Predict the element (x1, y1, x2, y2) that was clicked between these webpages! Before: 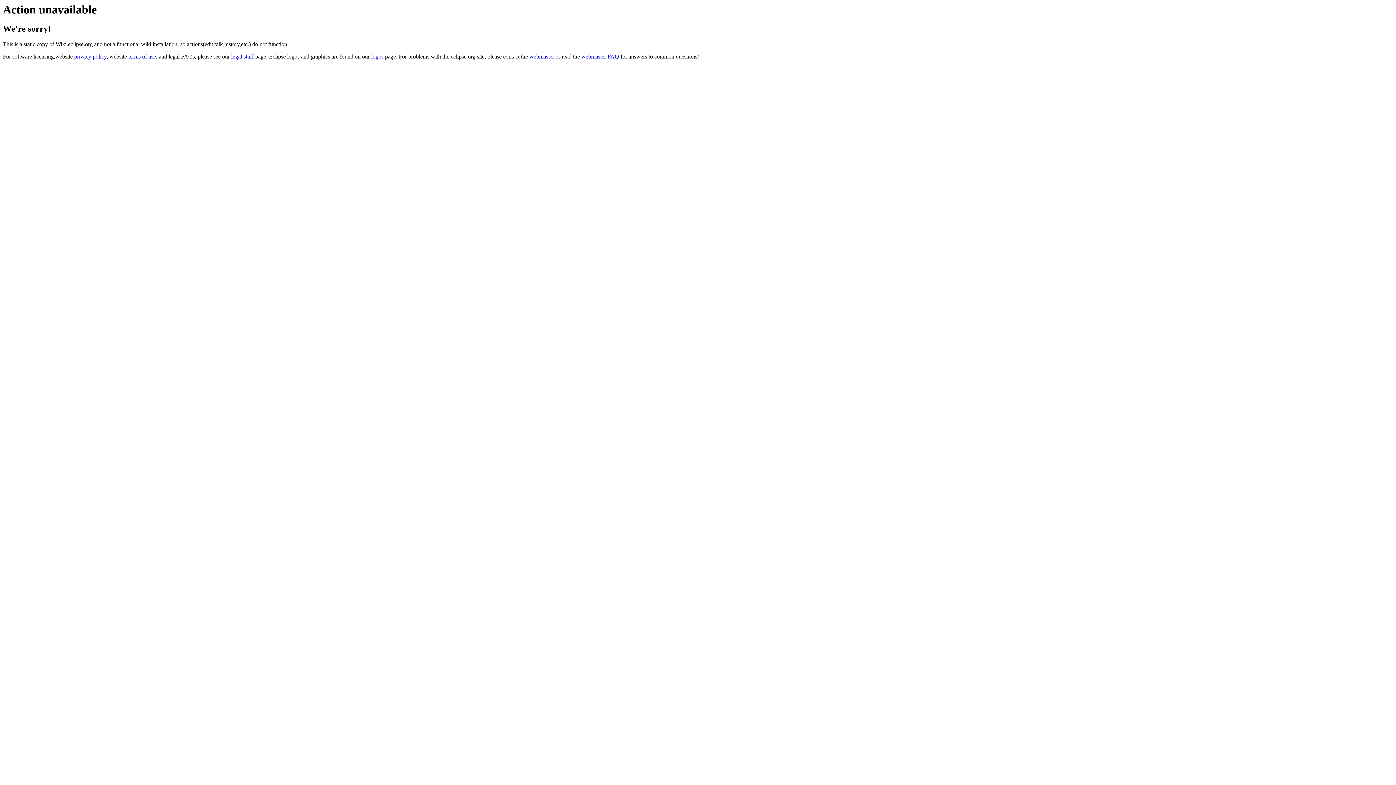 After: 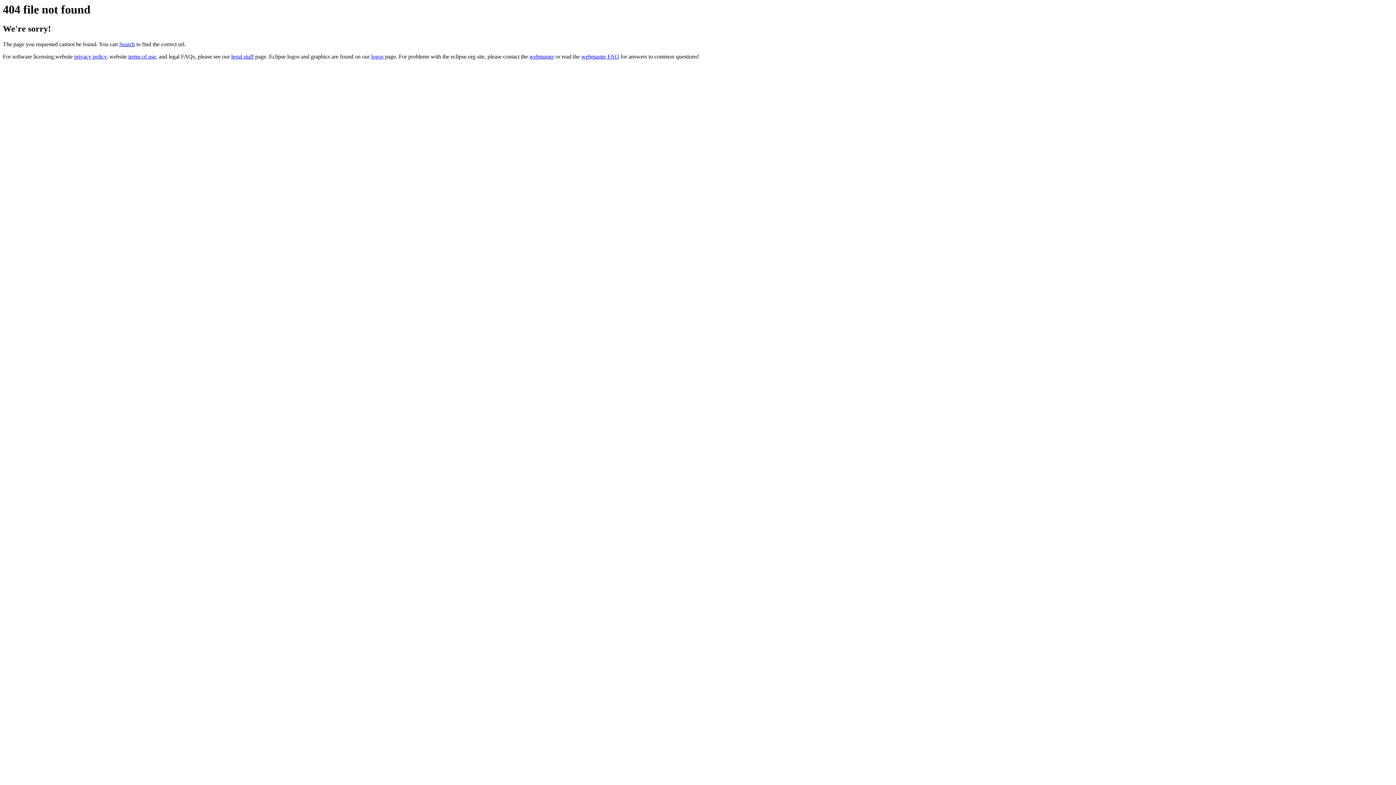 Action: bbox: (371, 53, 383, 59) label: logos